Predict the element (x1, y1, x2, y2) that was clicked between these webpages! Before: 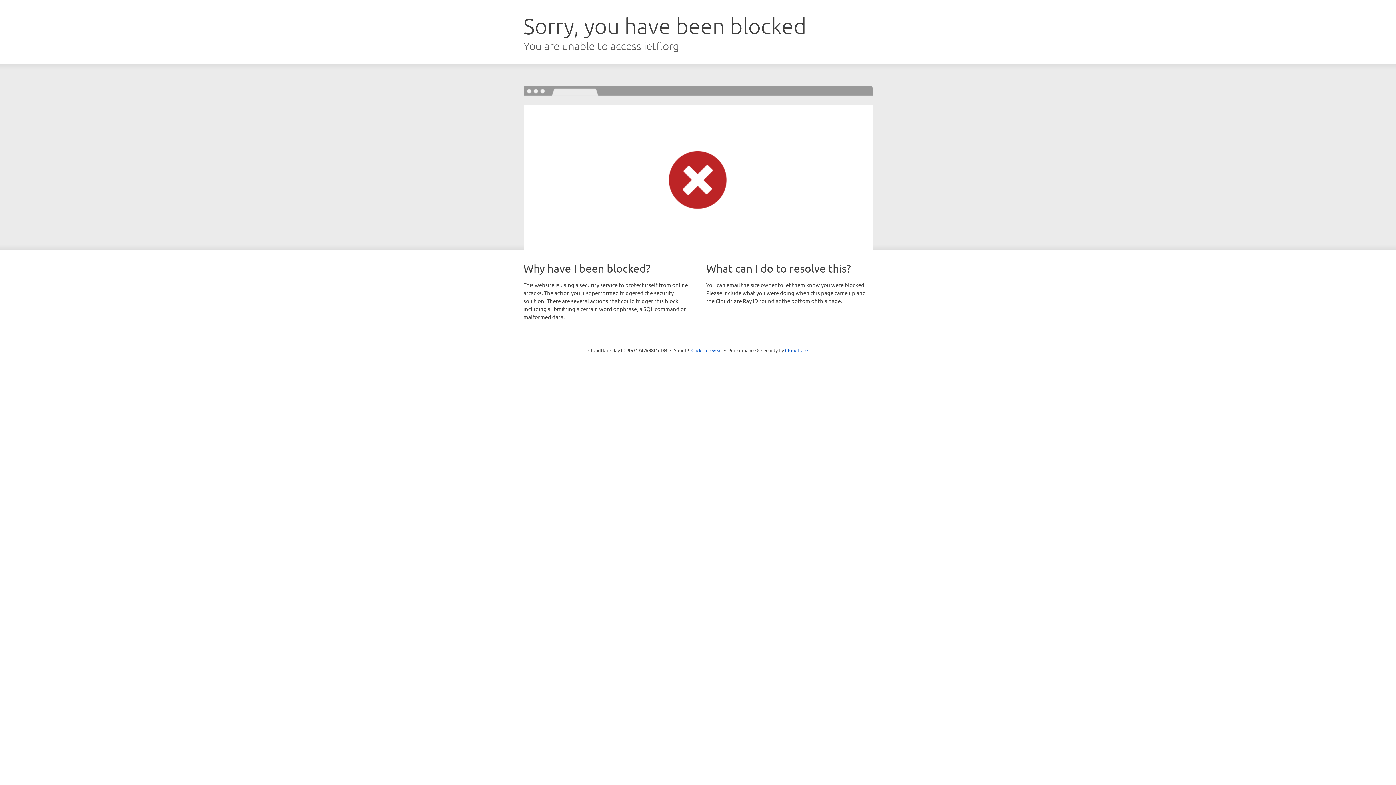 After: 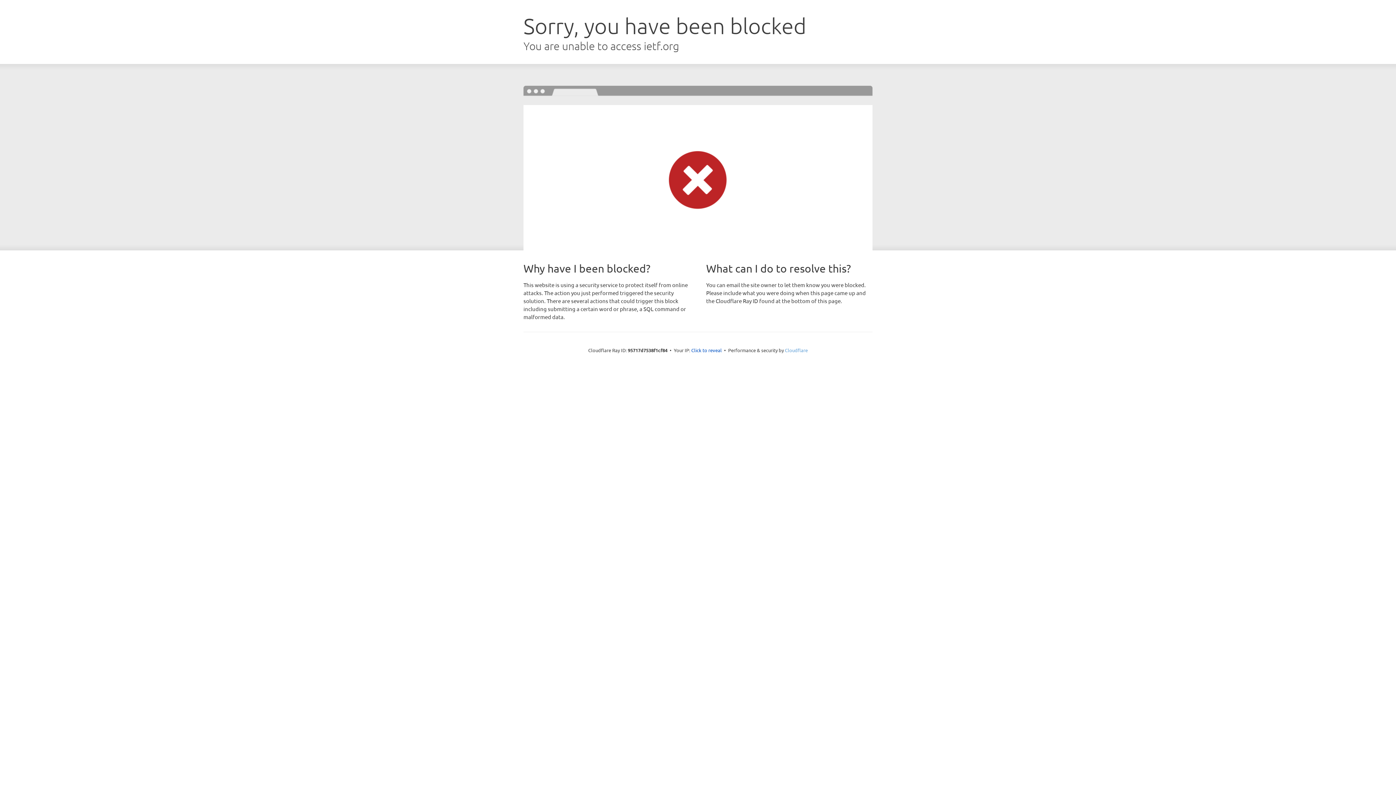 Action: label: Cloudflare bbox: (785, 347, 808, 353)